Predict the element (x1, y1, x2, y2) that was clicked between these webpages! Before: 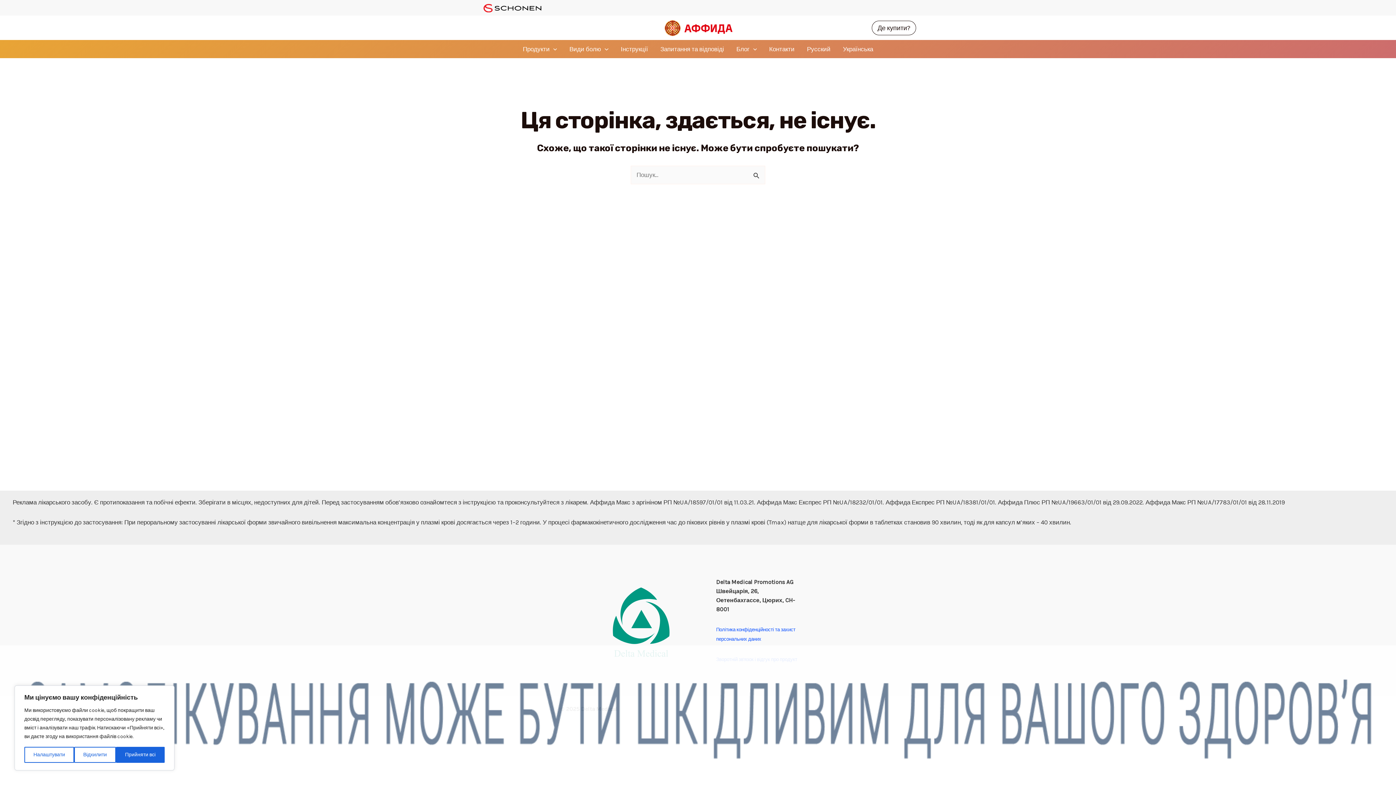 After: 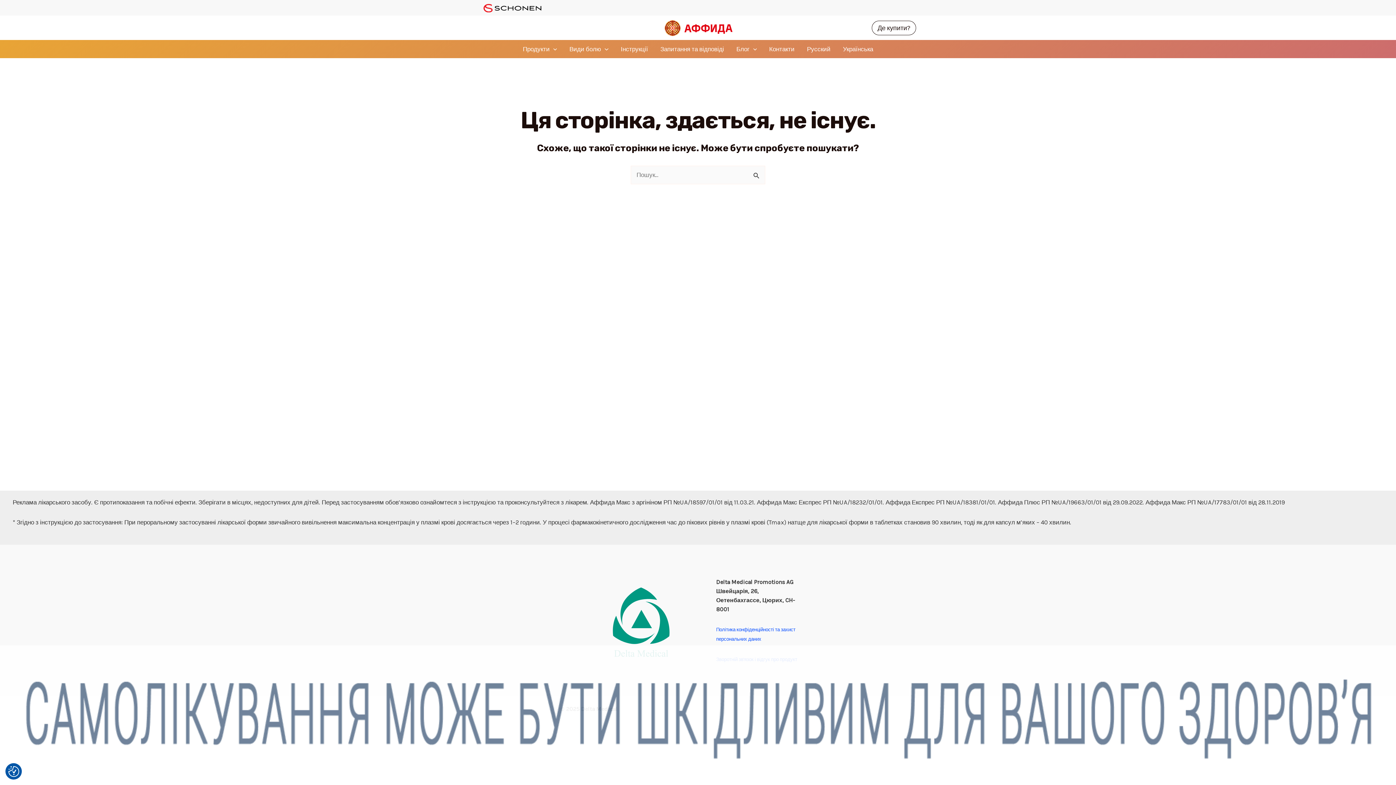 Action: label: Відхилити bbox: (74, 747, 116, 763)